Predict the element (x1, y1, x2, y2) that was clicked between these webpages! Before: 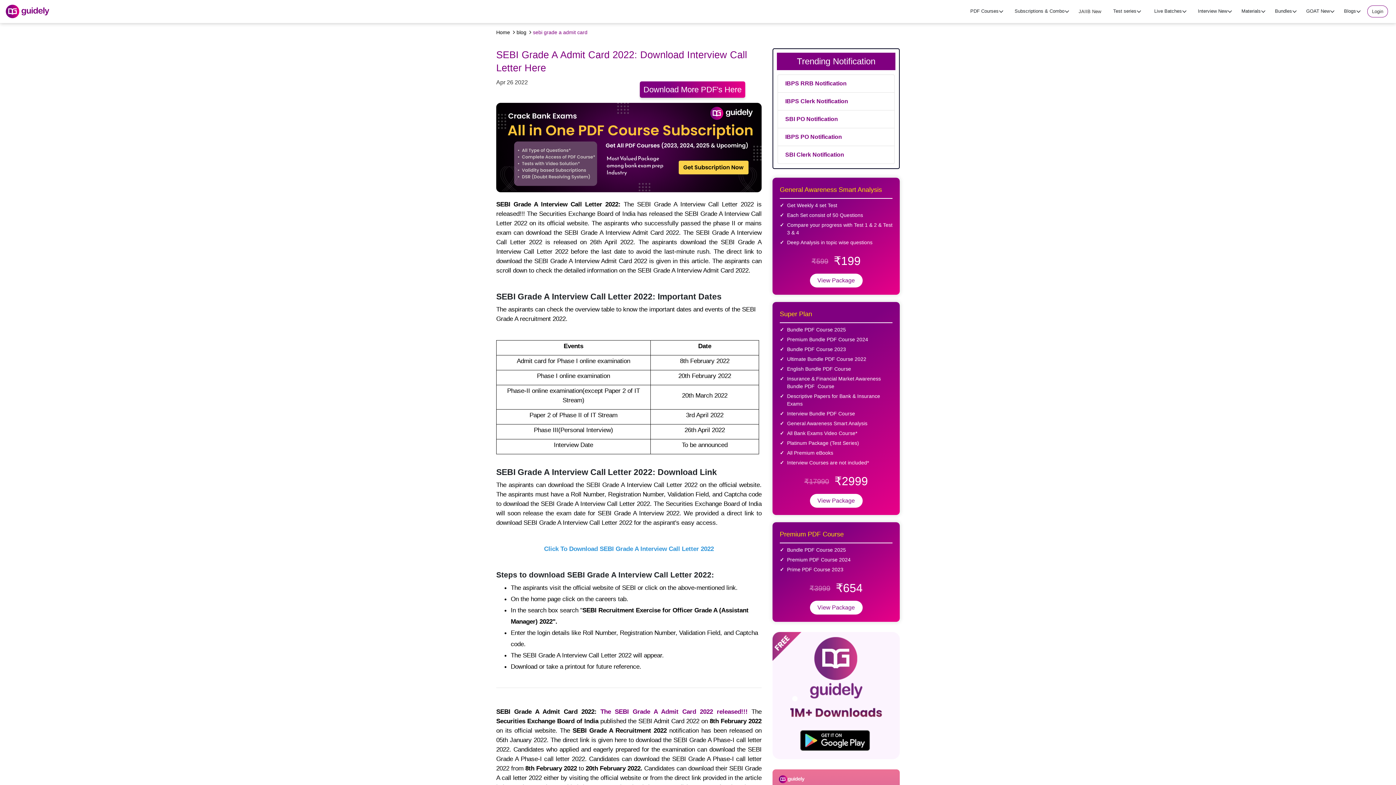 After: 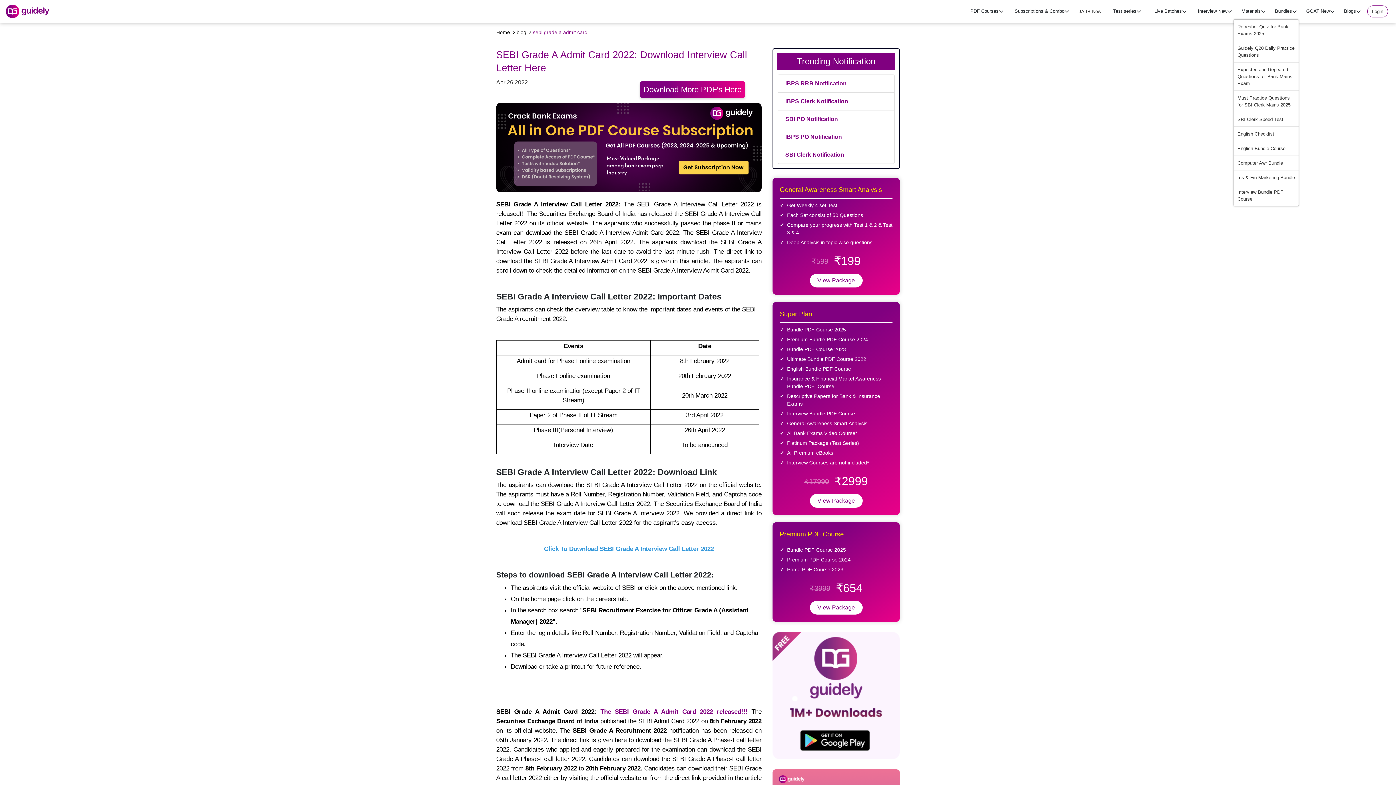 Action: bbox: (1272, 4, 1299, 18) label: Bundles